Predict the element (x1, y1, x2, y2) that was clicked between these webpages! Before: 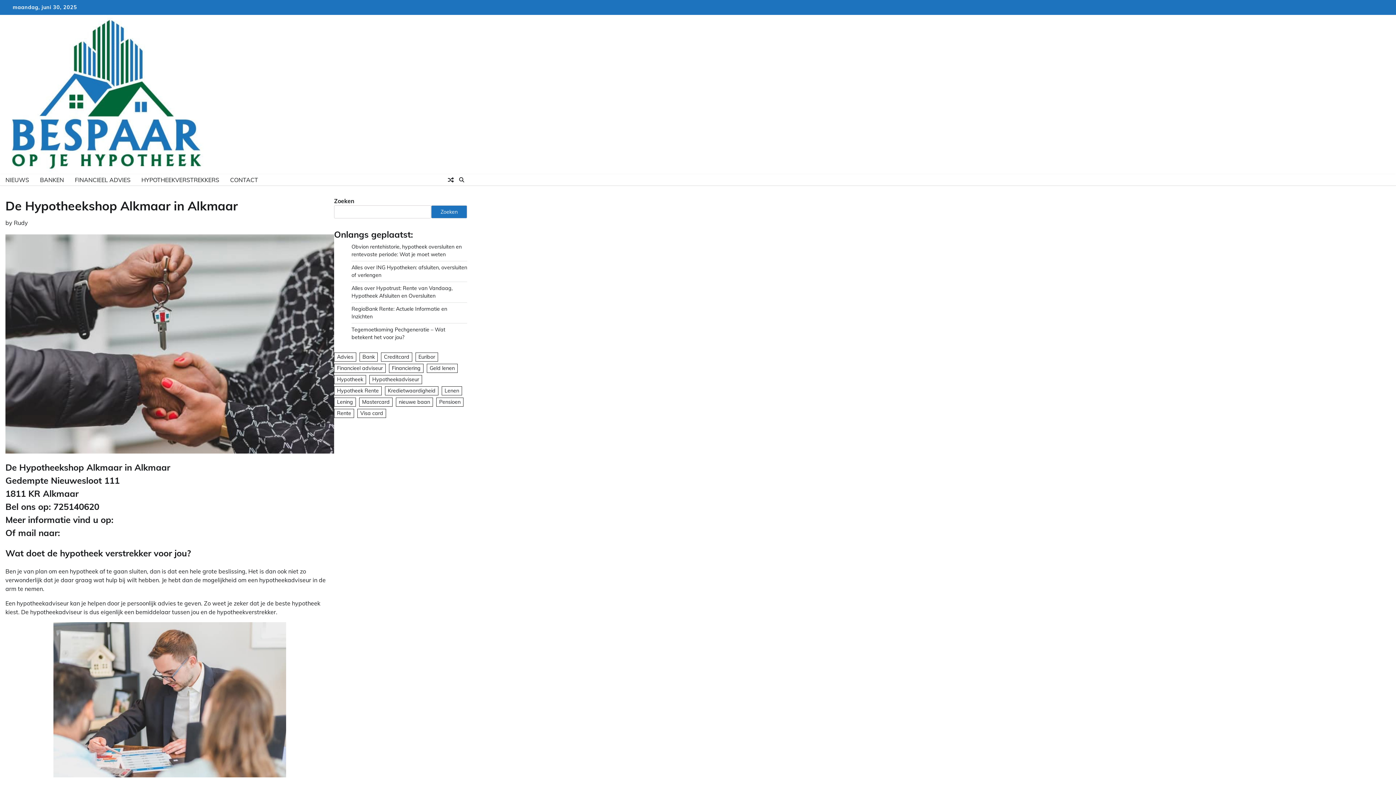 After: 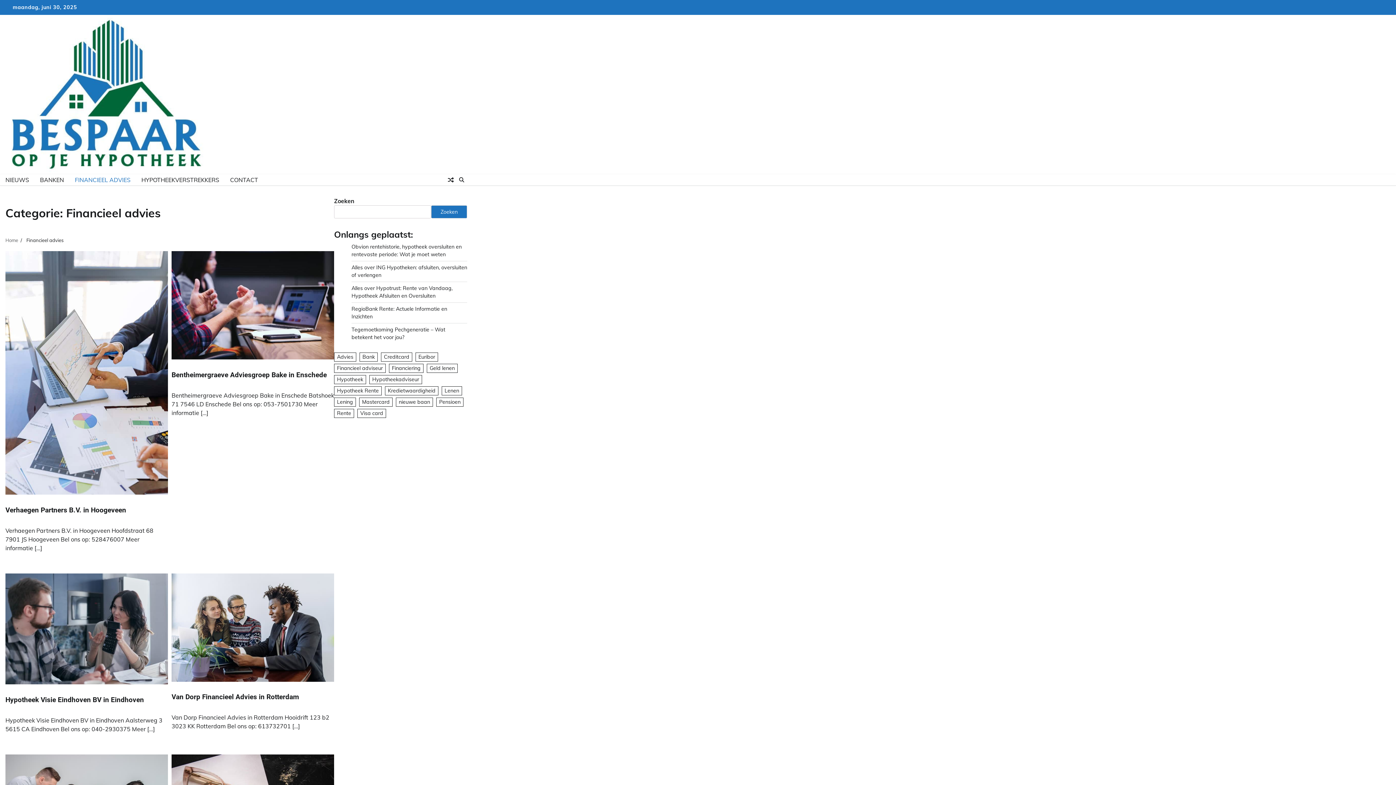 Action: bbox: (69, 170, 136, 189) label: FINANCIEEL ADVIES